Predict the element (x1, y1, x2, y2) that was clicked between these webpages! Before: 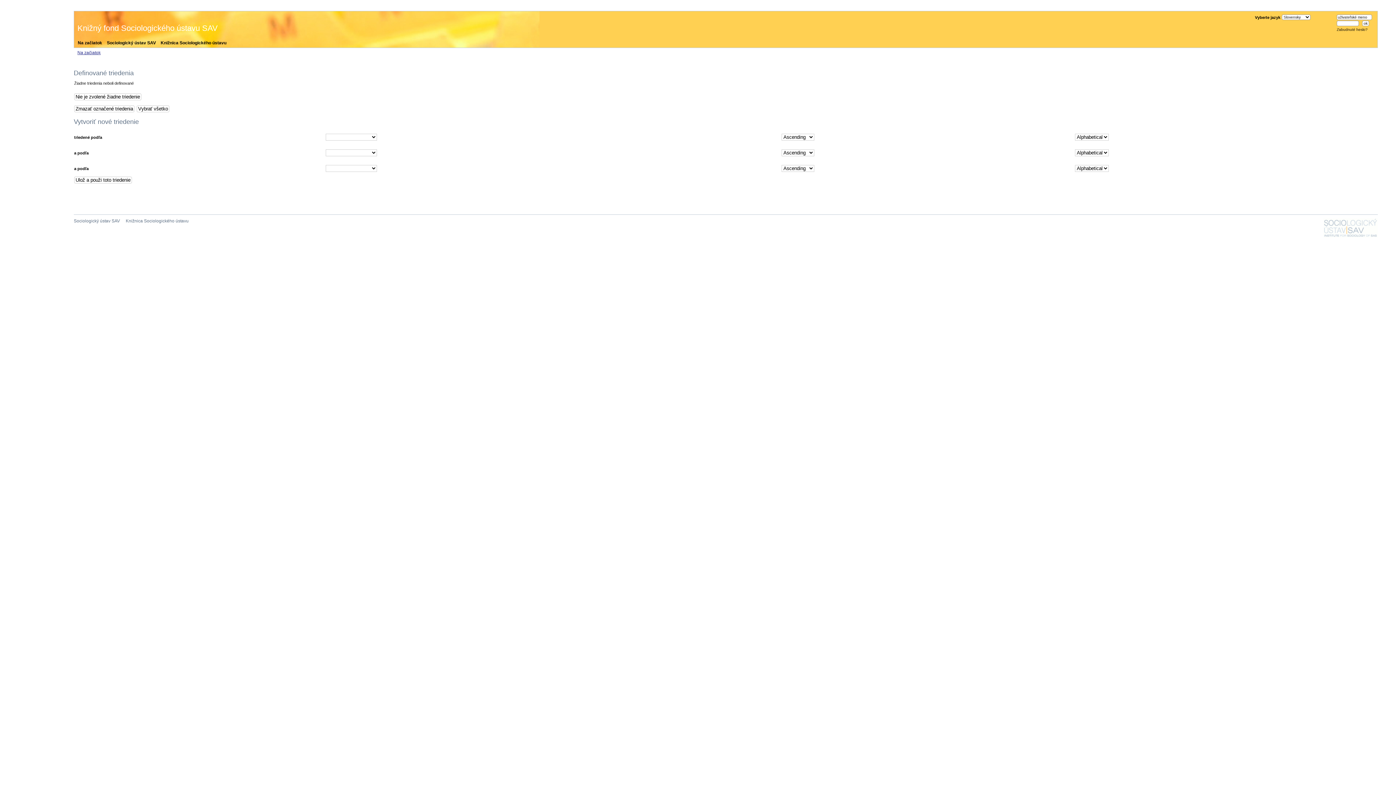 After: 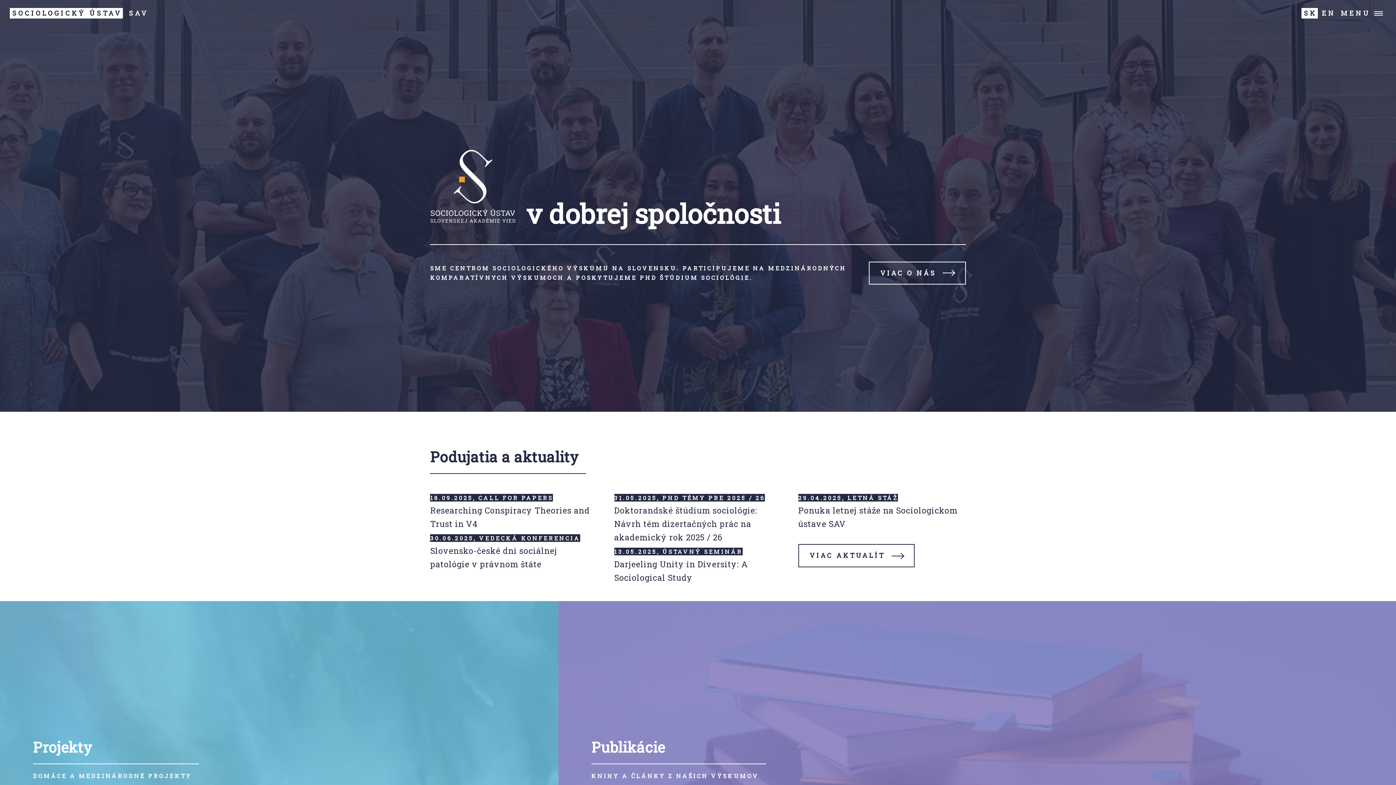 Action: label: Sociologický ústav SAV bbox: (106, 40, 159, 45)